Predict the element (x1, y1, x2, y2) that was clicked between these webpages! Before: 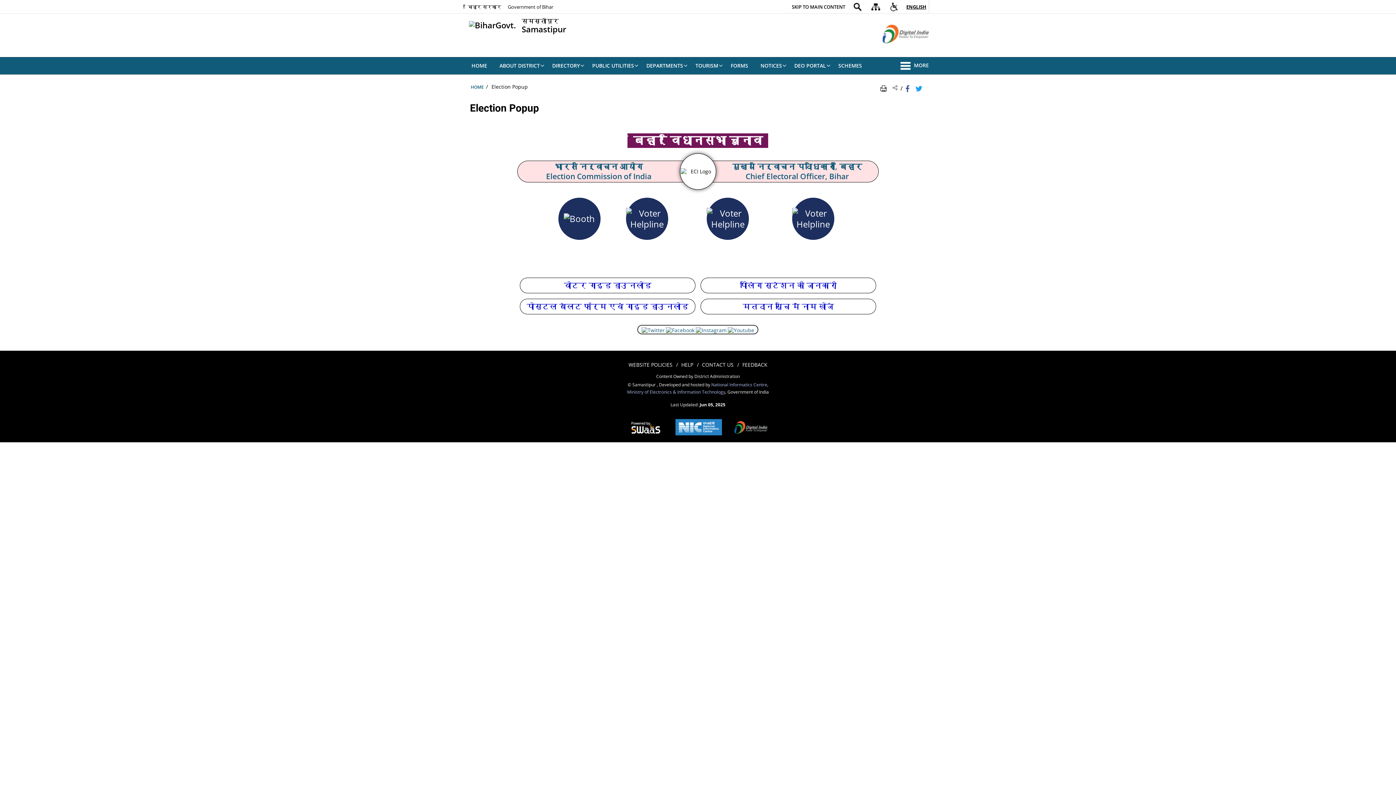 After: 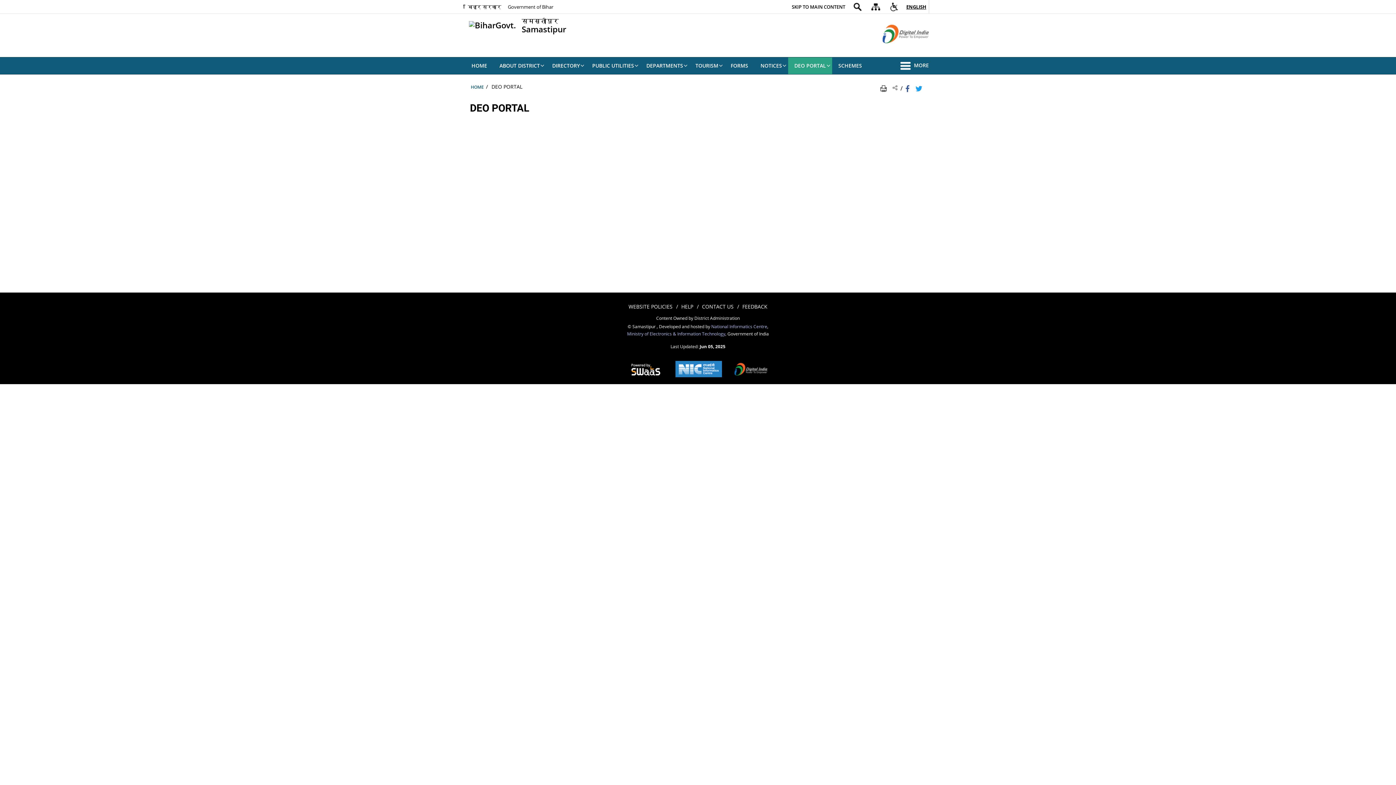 Action: bbox: (788, 57, 832, 74) label: DEO PORTAL